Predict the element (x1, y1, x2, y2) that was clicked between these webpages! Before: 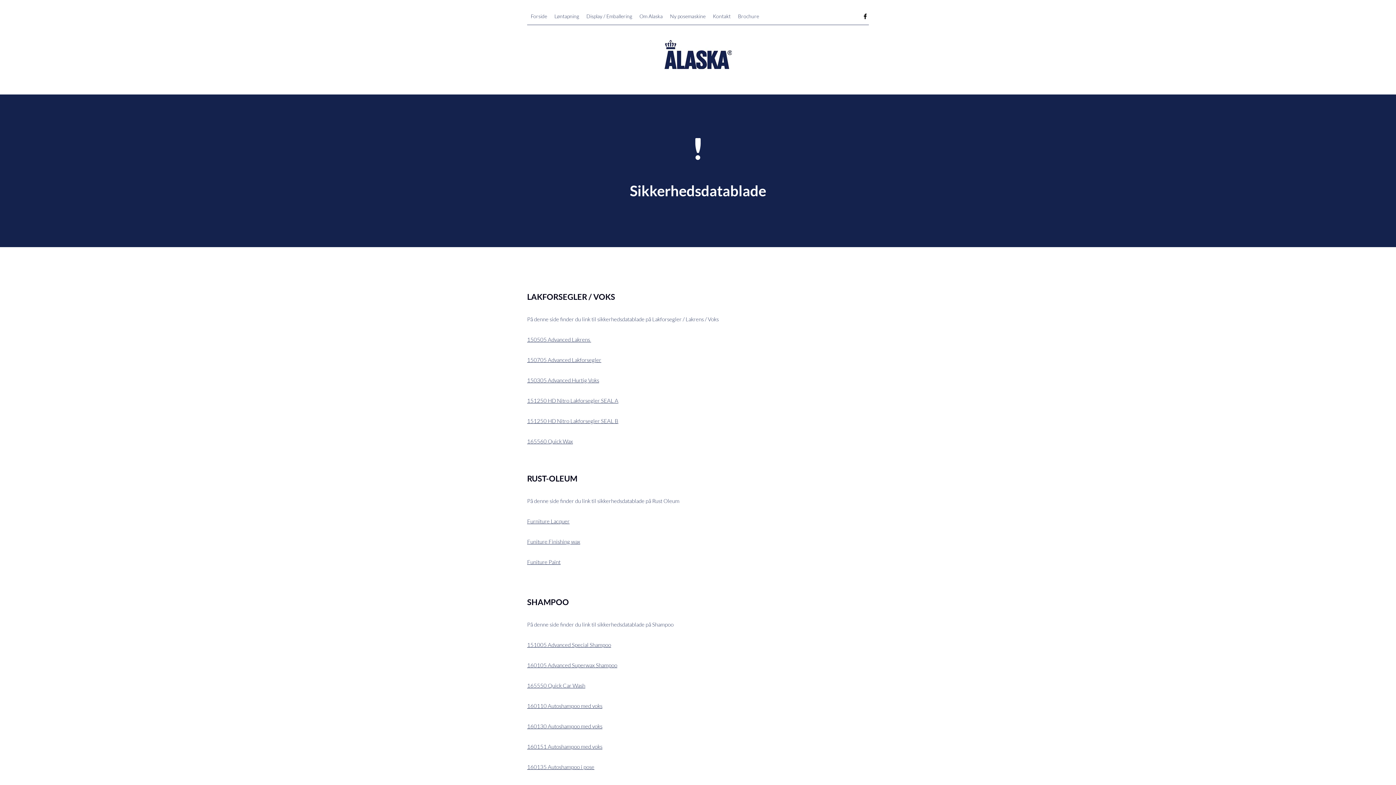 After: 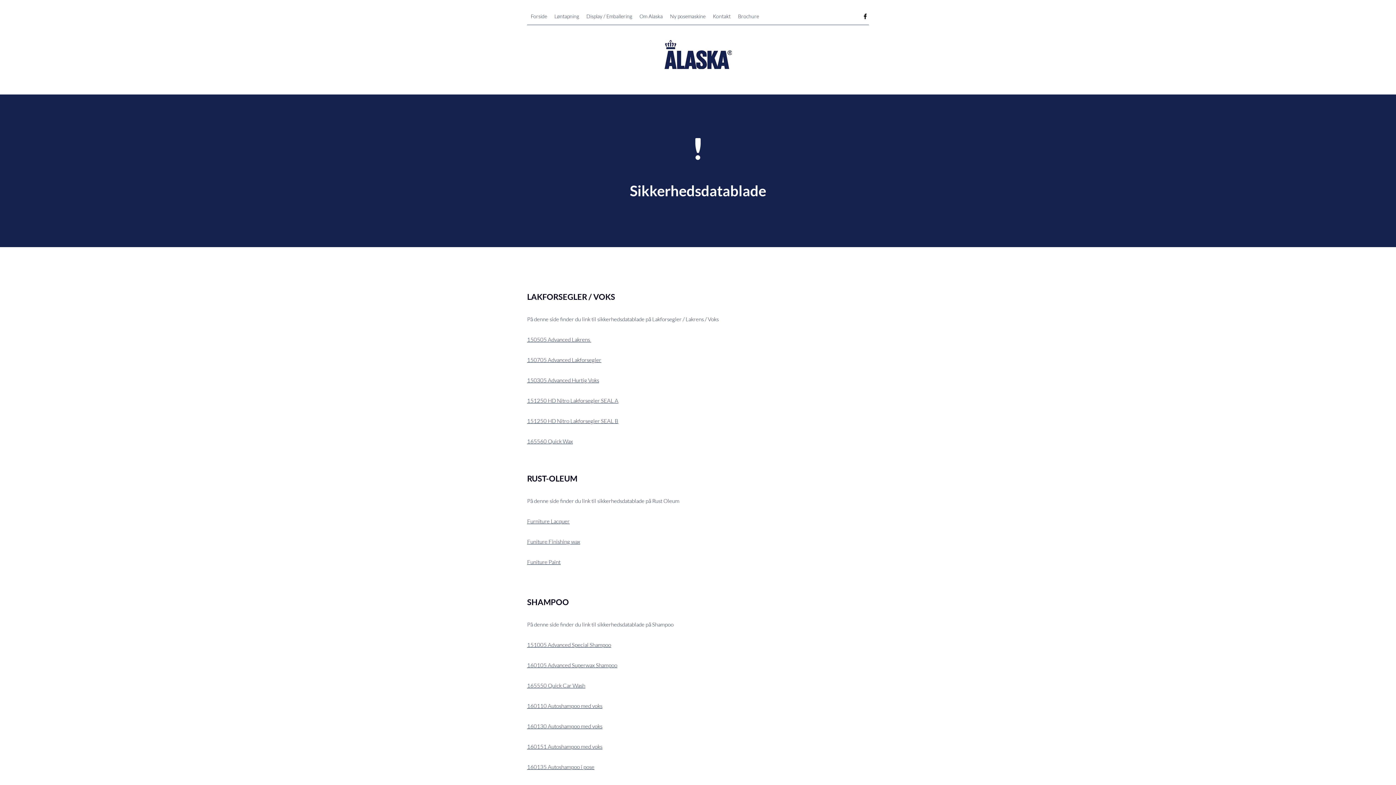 Action: bbox: (527, 743, 602, 750) label: 160151 Autoshampoo med voks